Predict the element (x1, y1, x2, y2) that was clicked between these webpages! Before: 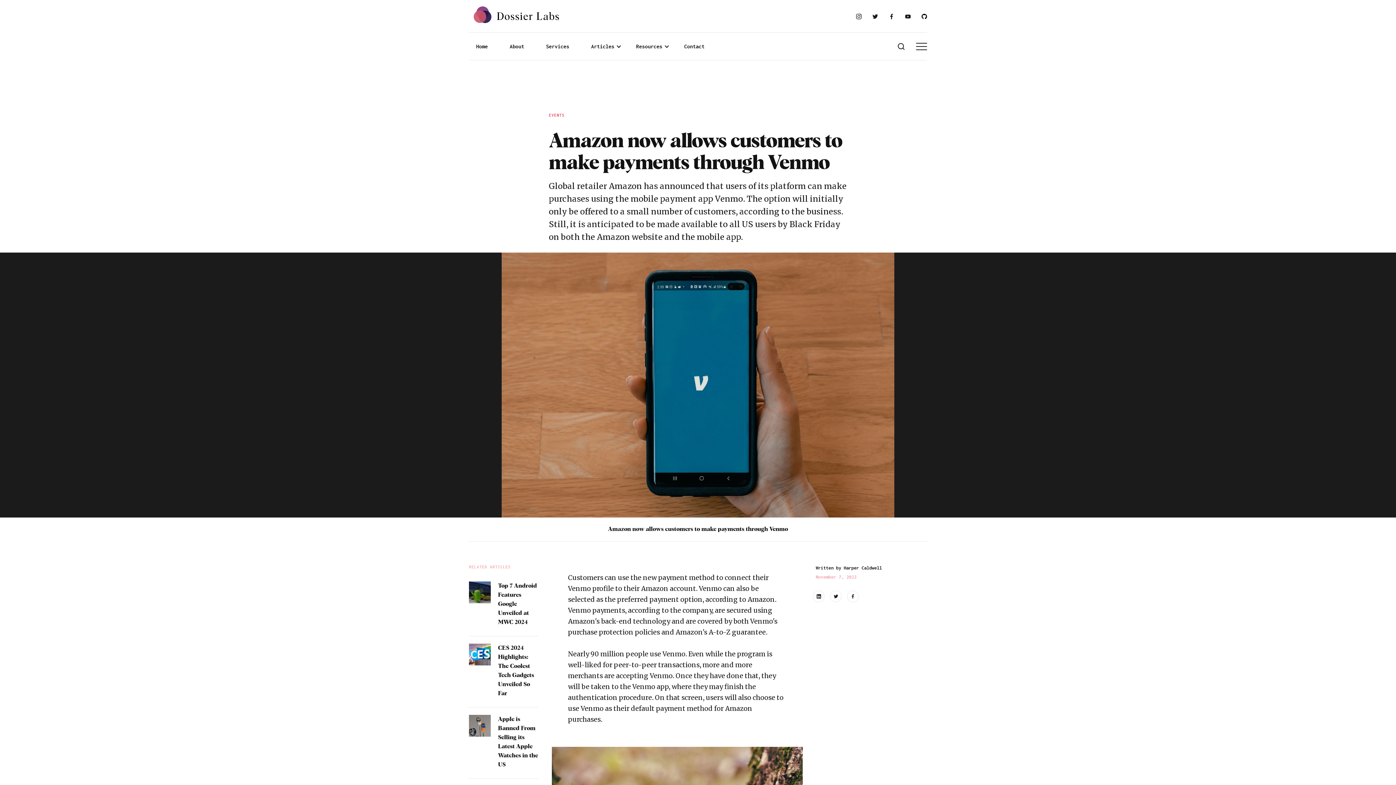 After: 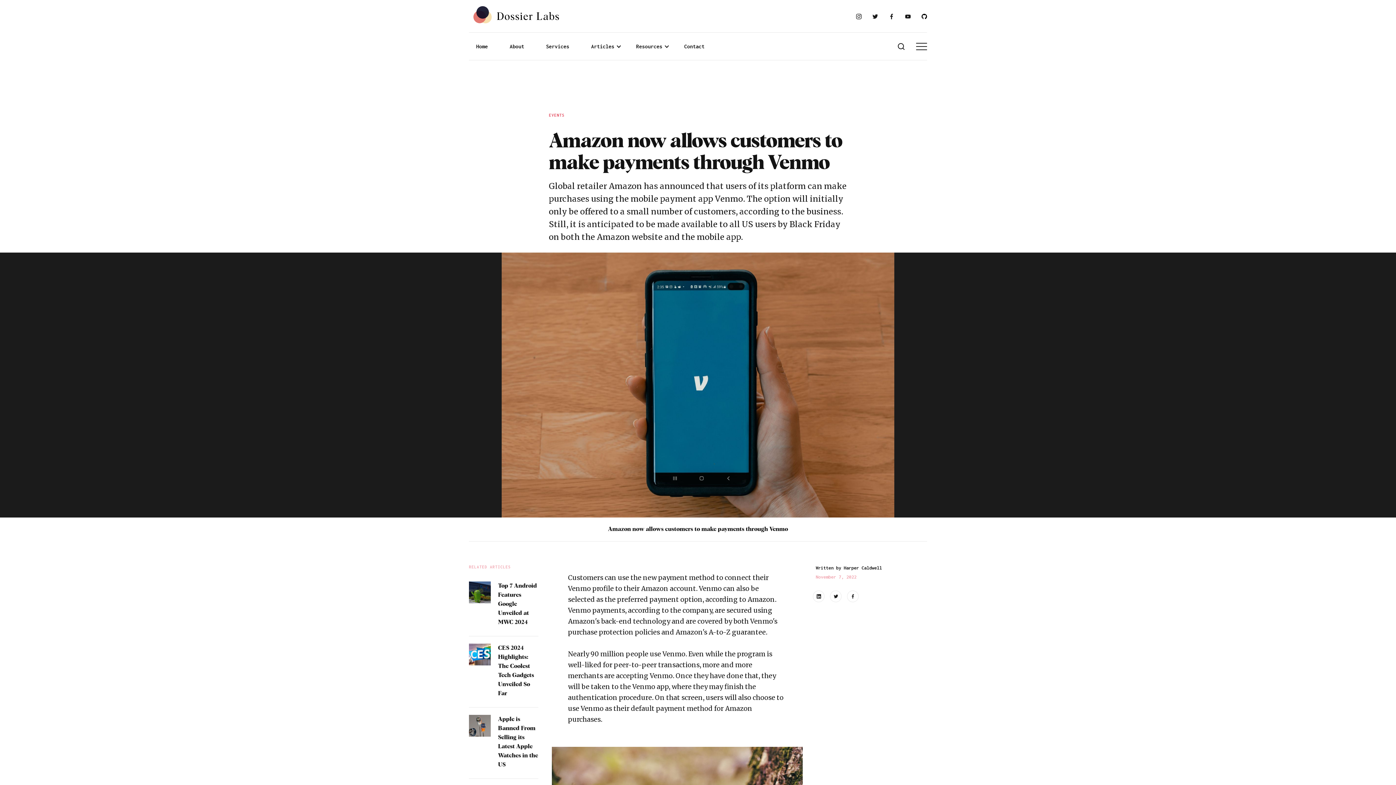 Action: bbox: (872, 10, 878, 21)